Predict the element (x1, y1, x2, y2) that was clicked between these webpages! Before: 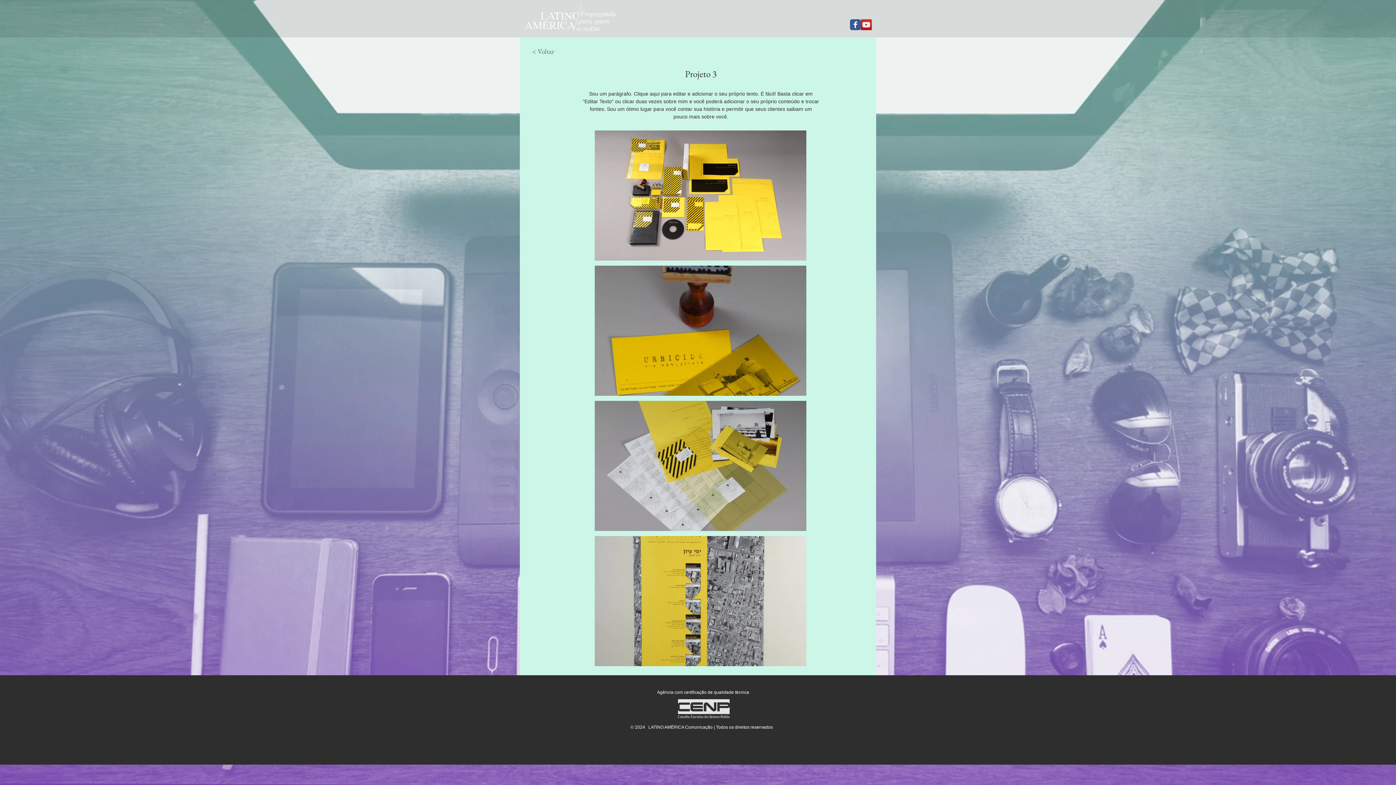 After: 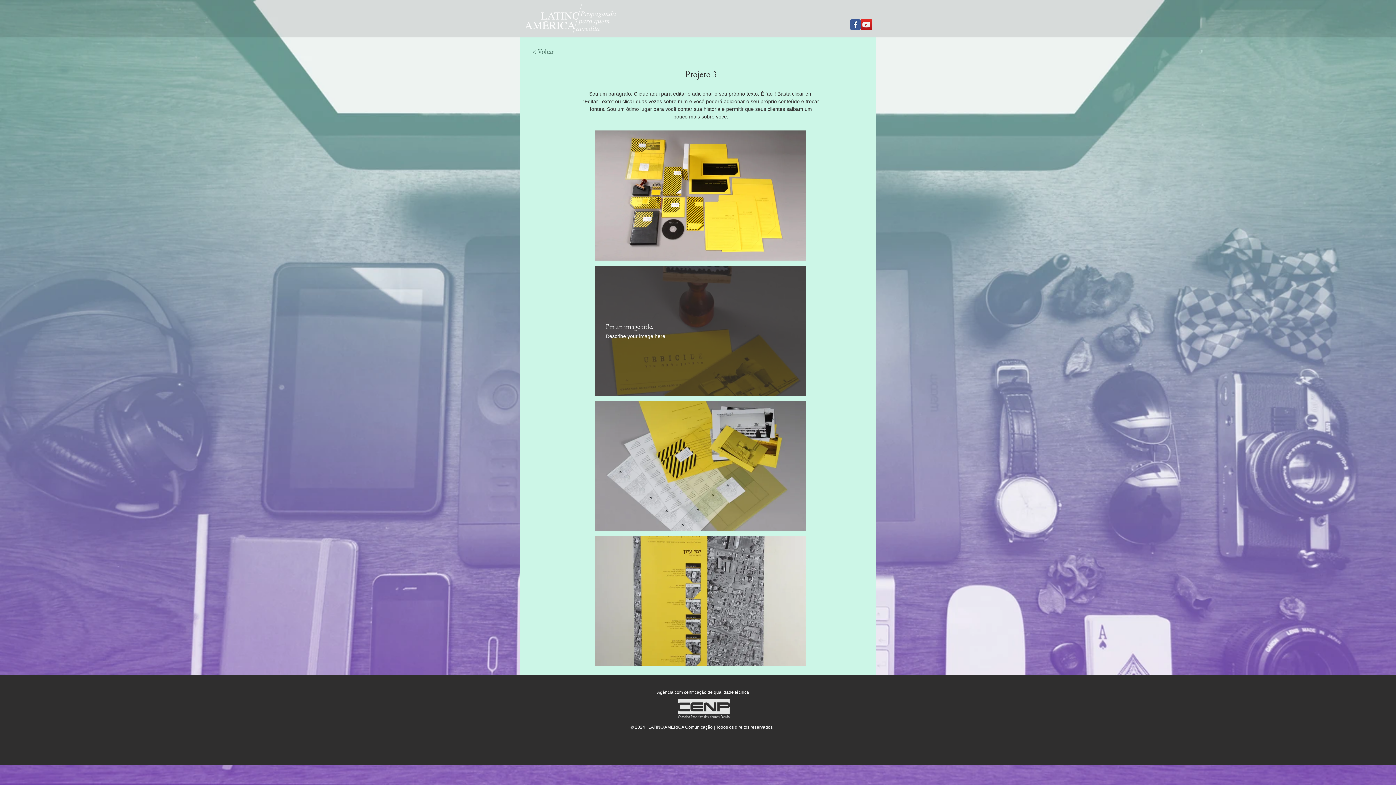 Action: label: I'm an image title. bbox: (594, 265, 806, 396)